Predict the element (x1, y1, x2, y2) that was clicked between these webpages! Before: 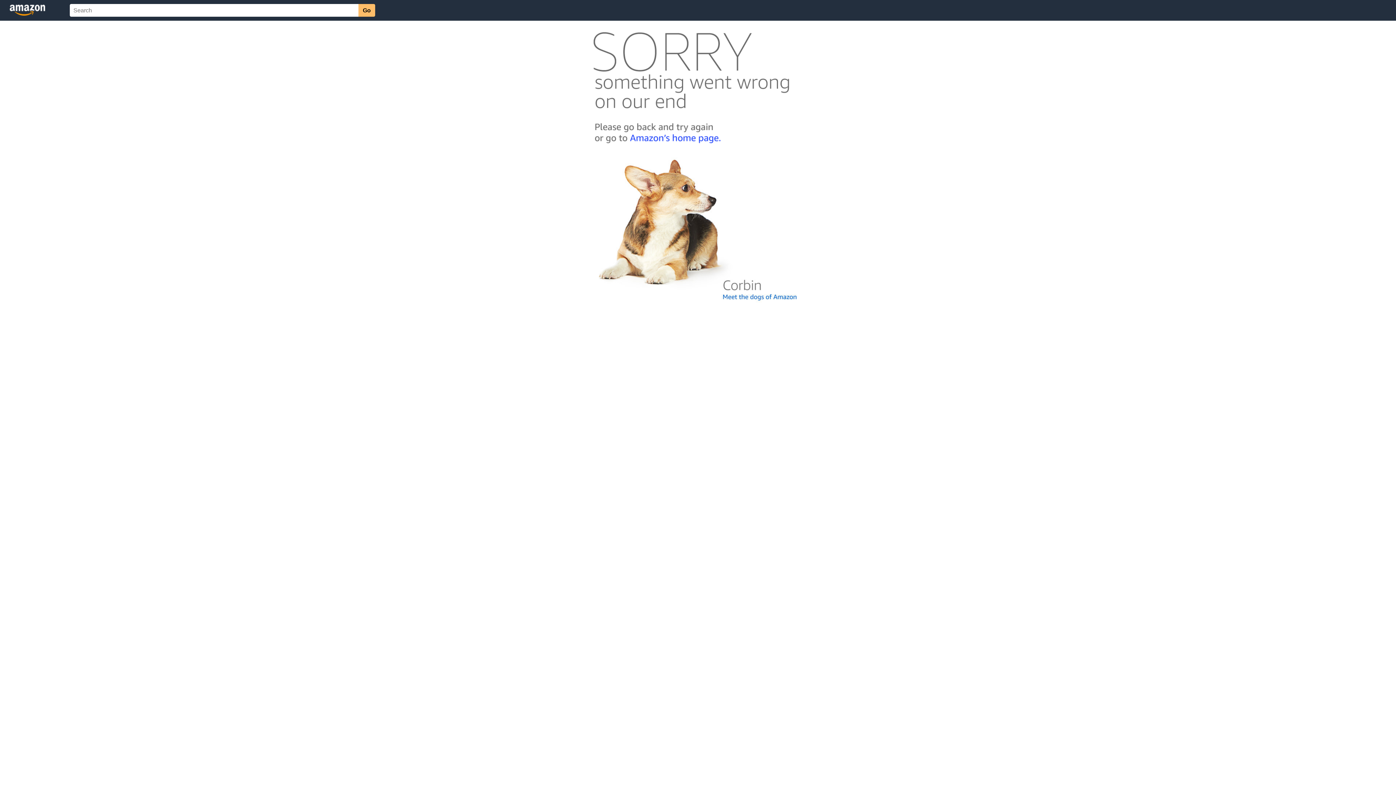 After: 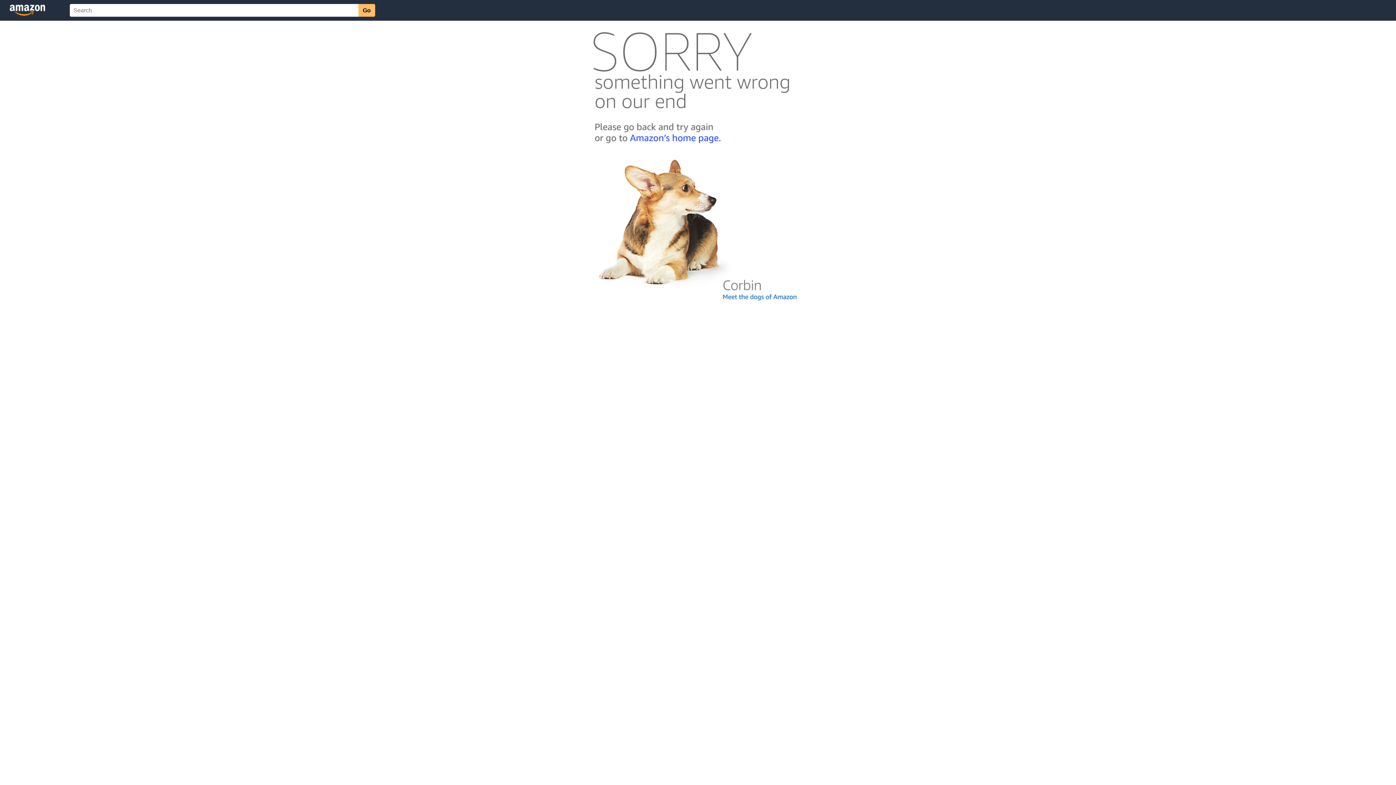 Action: bbox: (592, 300, 803, 306)